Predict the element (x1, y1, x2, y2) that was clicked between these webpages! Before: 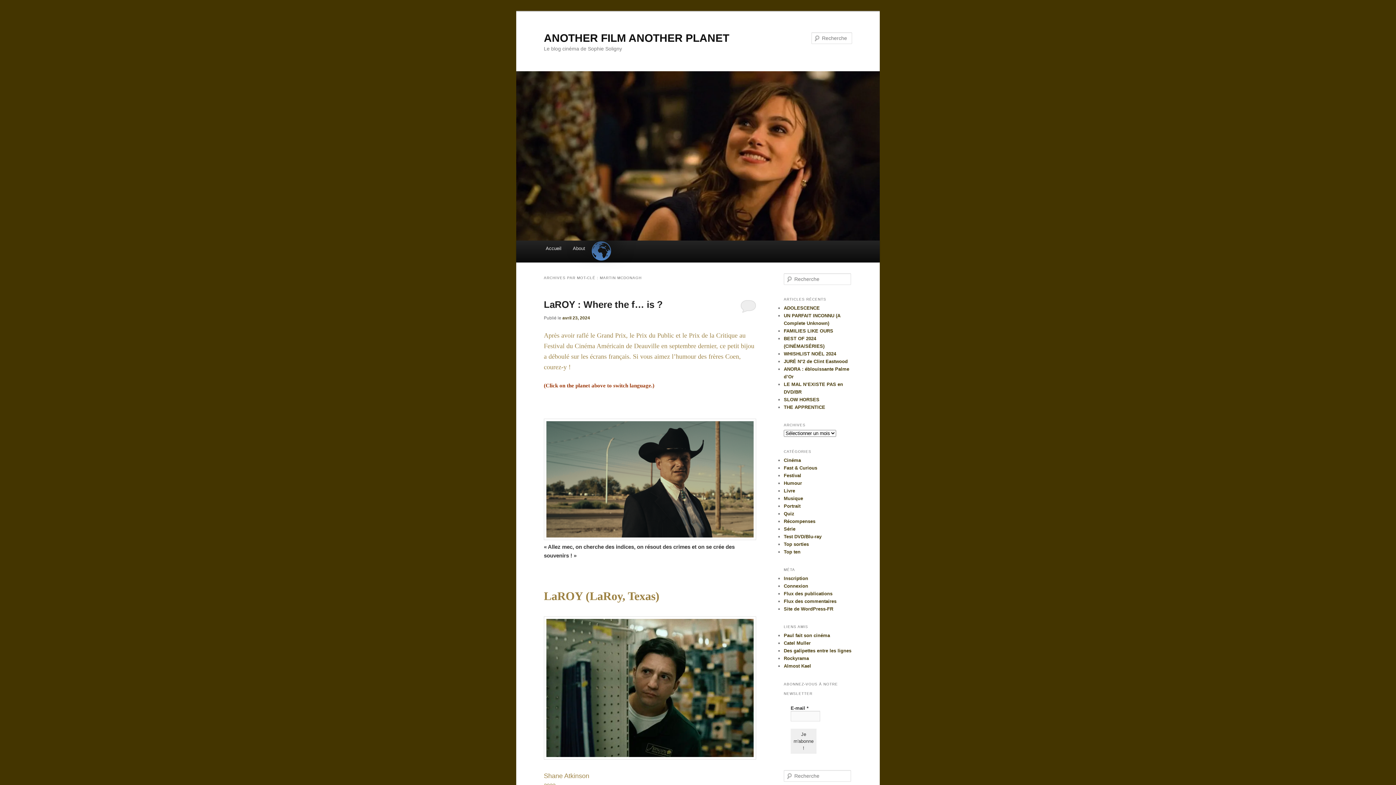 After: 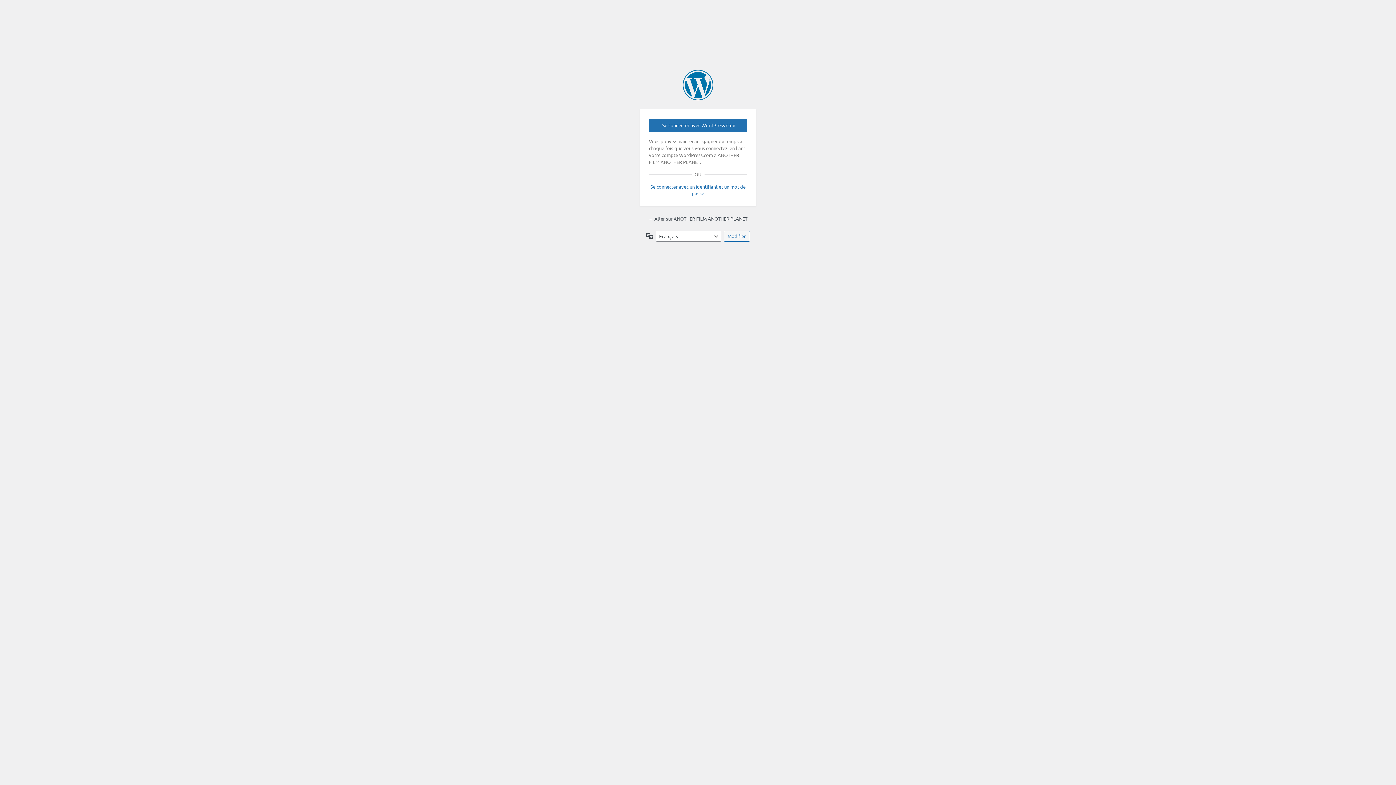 Action: label: Connexion bbox: (784, 583, 808, 589)